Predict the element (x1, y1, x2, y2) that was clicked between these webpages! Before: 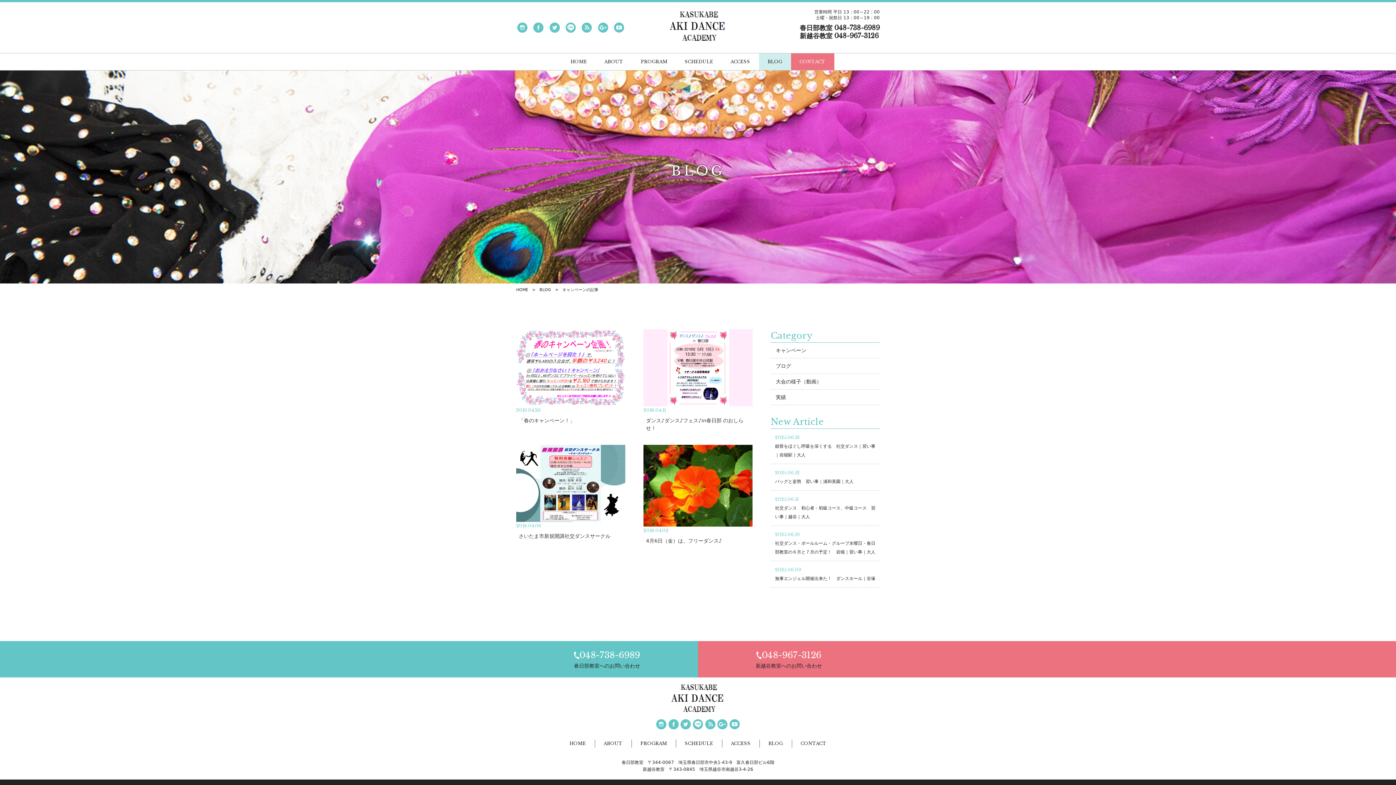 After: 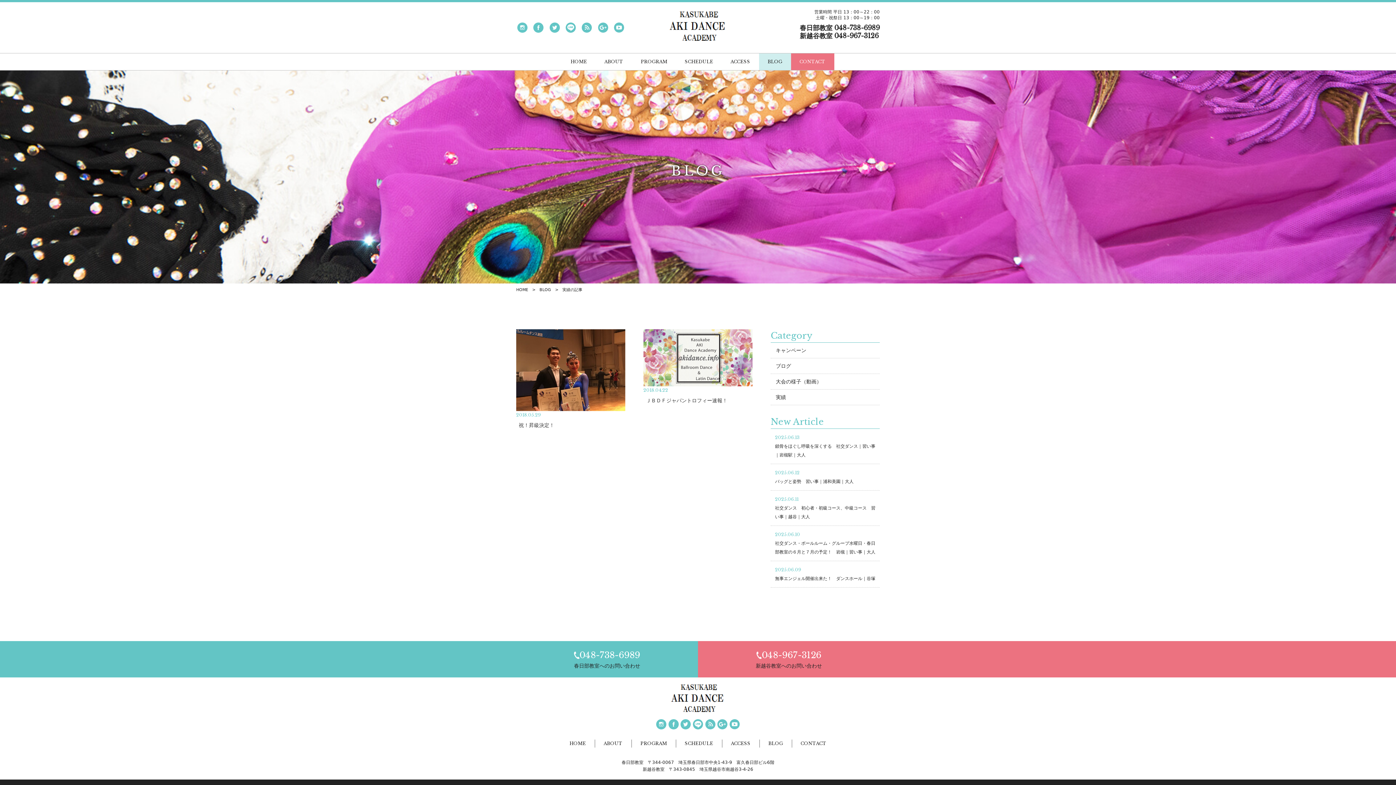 Action: label: 実績 bbox: (770, 389, 880, 405)